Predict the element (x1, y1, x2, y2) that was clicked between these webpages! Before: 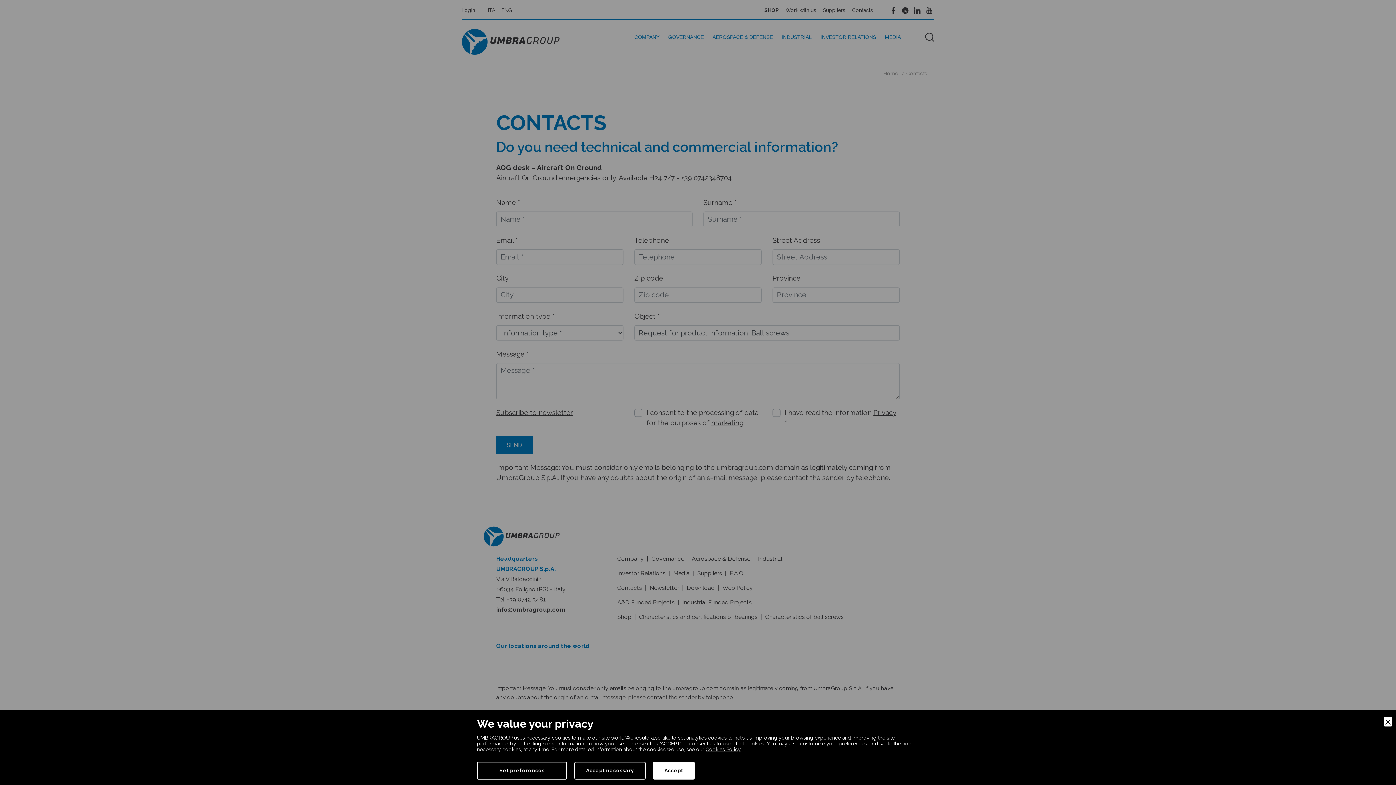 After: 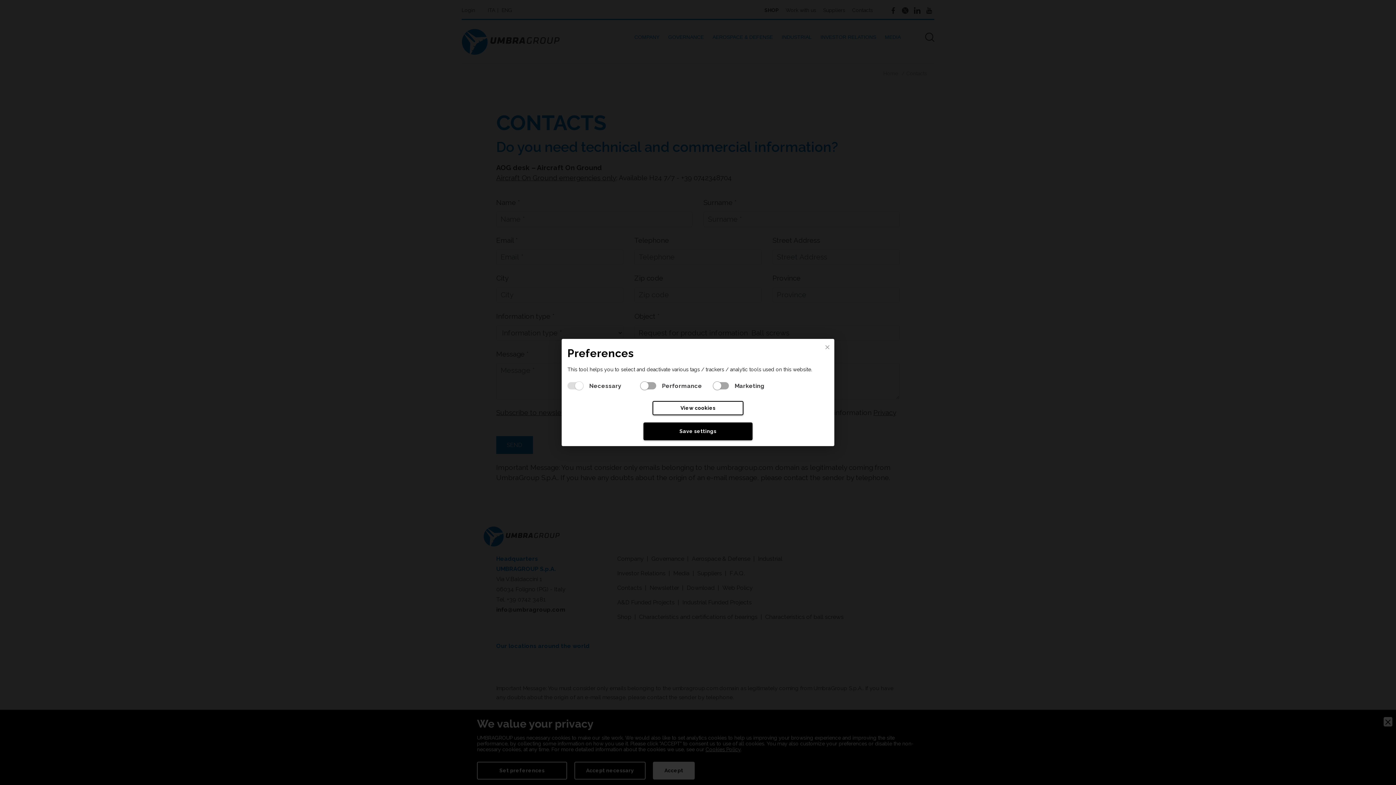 Action: label: Set preferences bbox: (477, 762, 567, 780)